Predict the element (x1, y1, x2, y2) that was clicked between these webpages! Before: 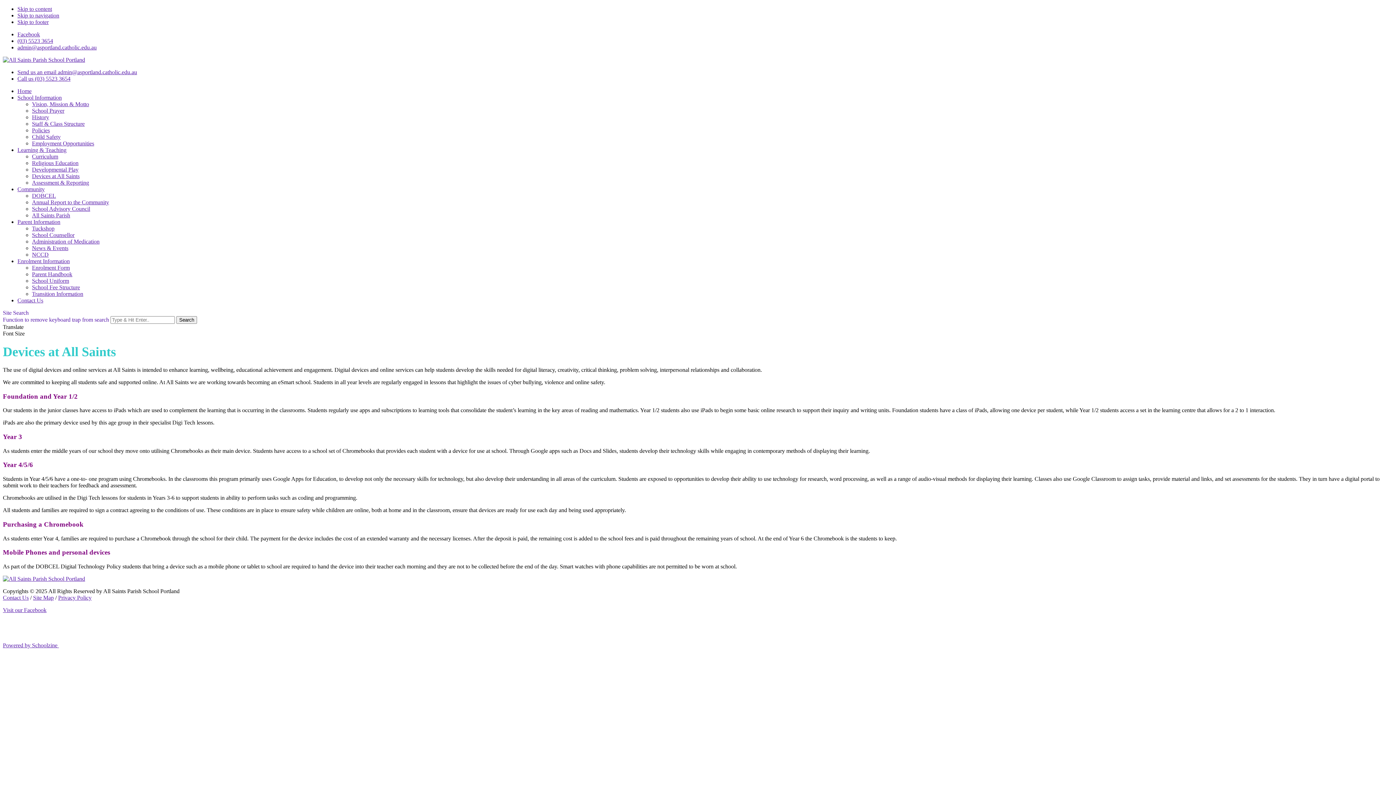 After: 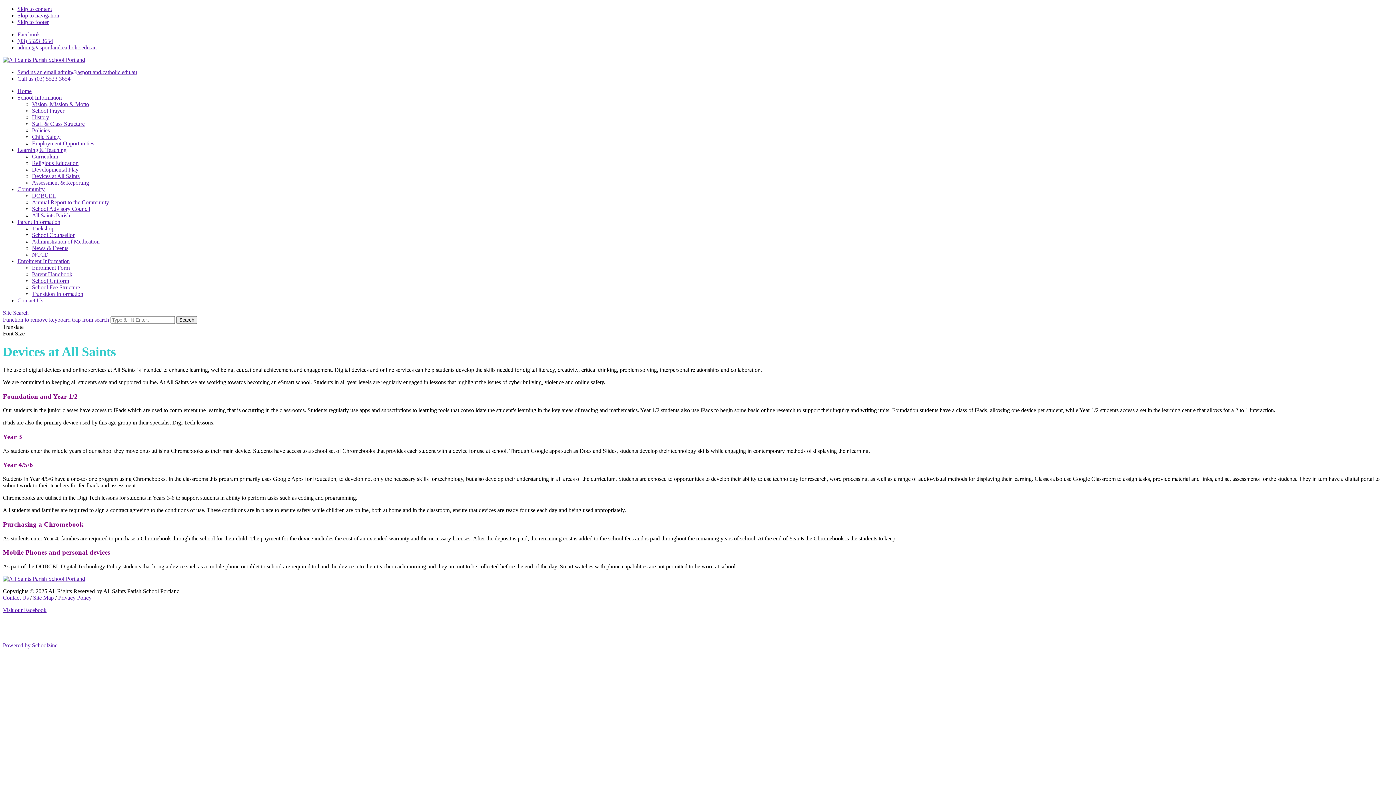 Action: label: Skip to footer bbox: (17, 18, 48, 25)